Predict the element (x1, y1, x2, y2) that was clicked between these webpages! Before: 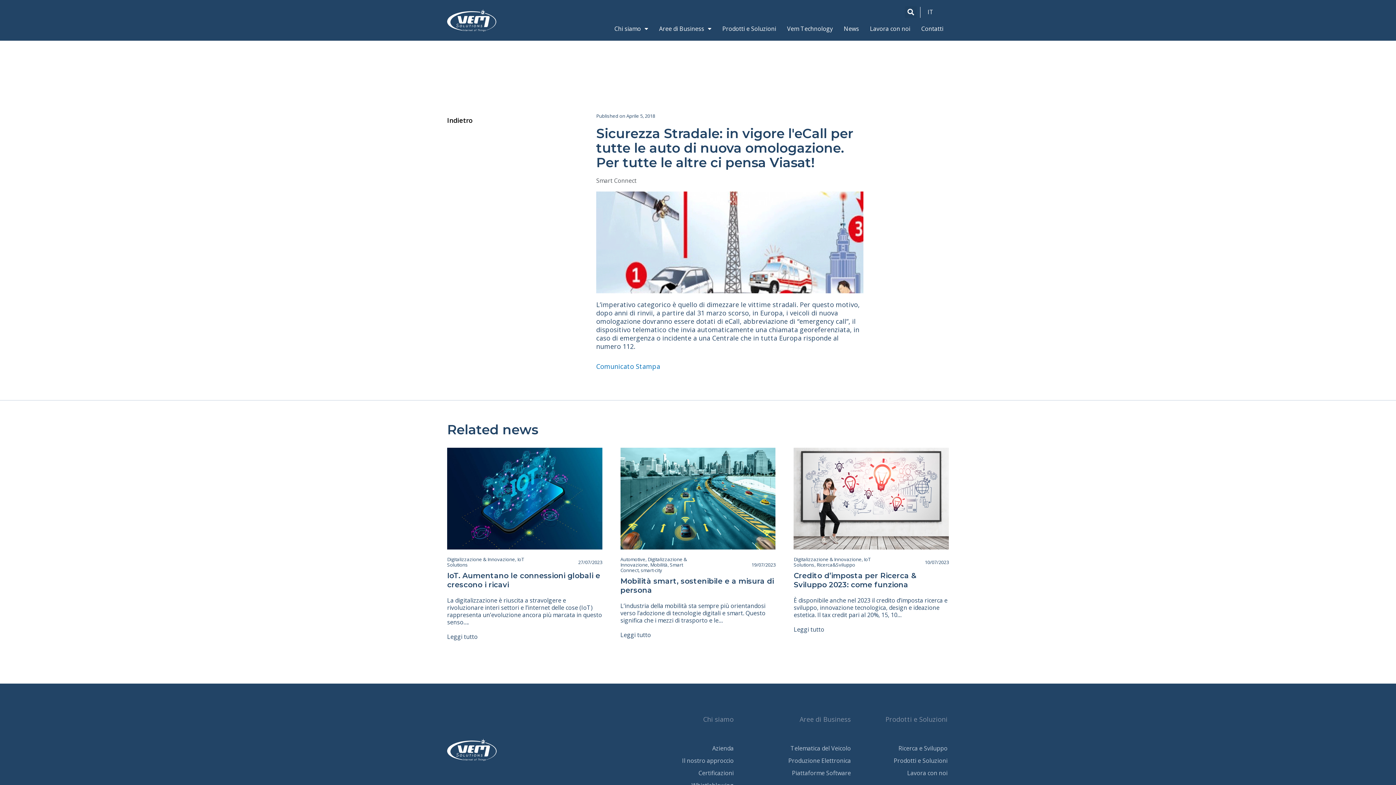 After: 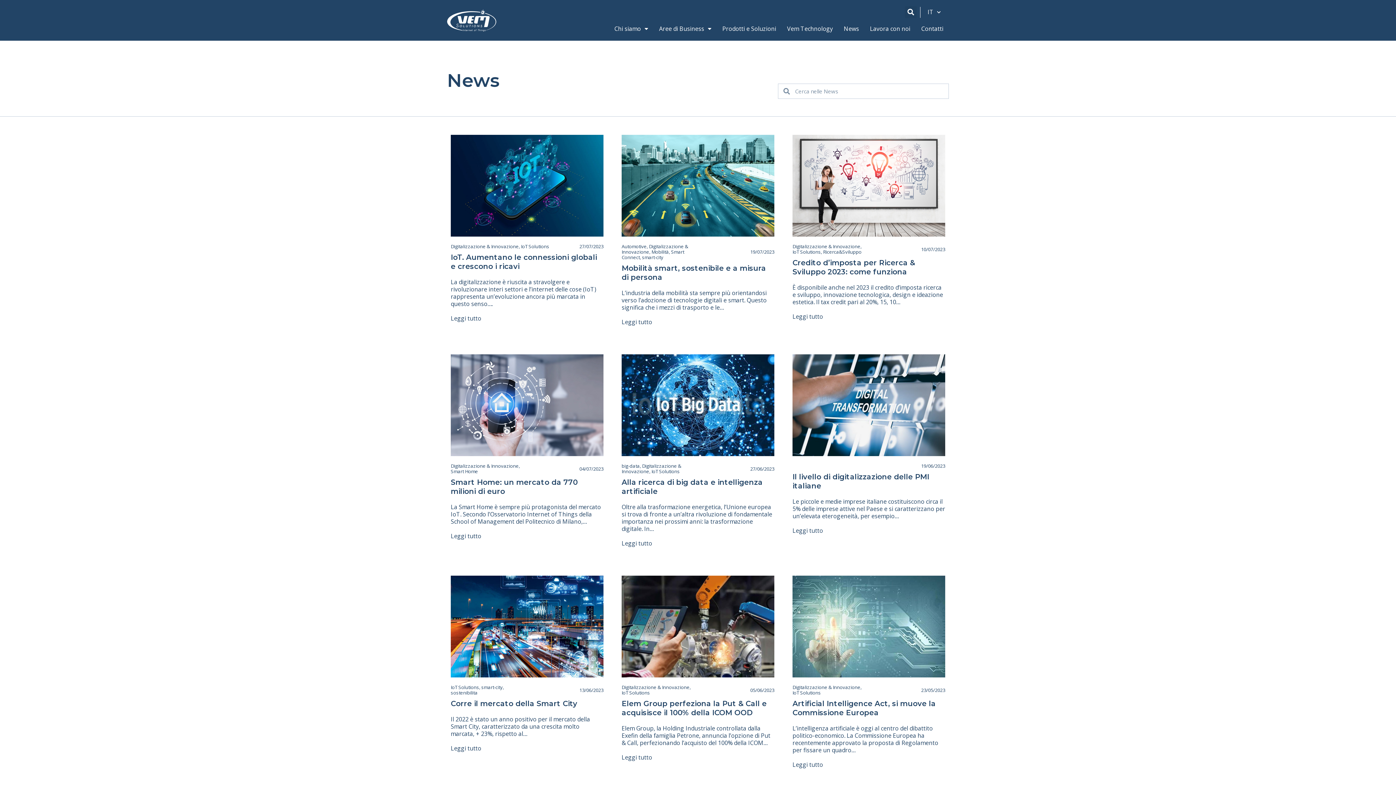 Action: bbox: (447, 117, 472, 123) label: Indietro